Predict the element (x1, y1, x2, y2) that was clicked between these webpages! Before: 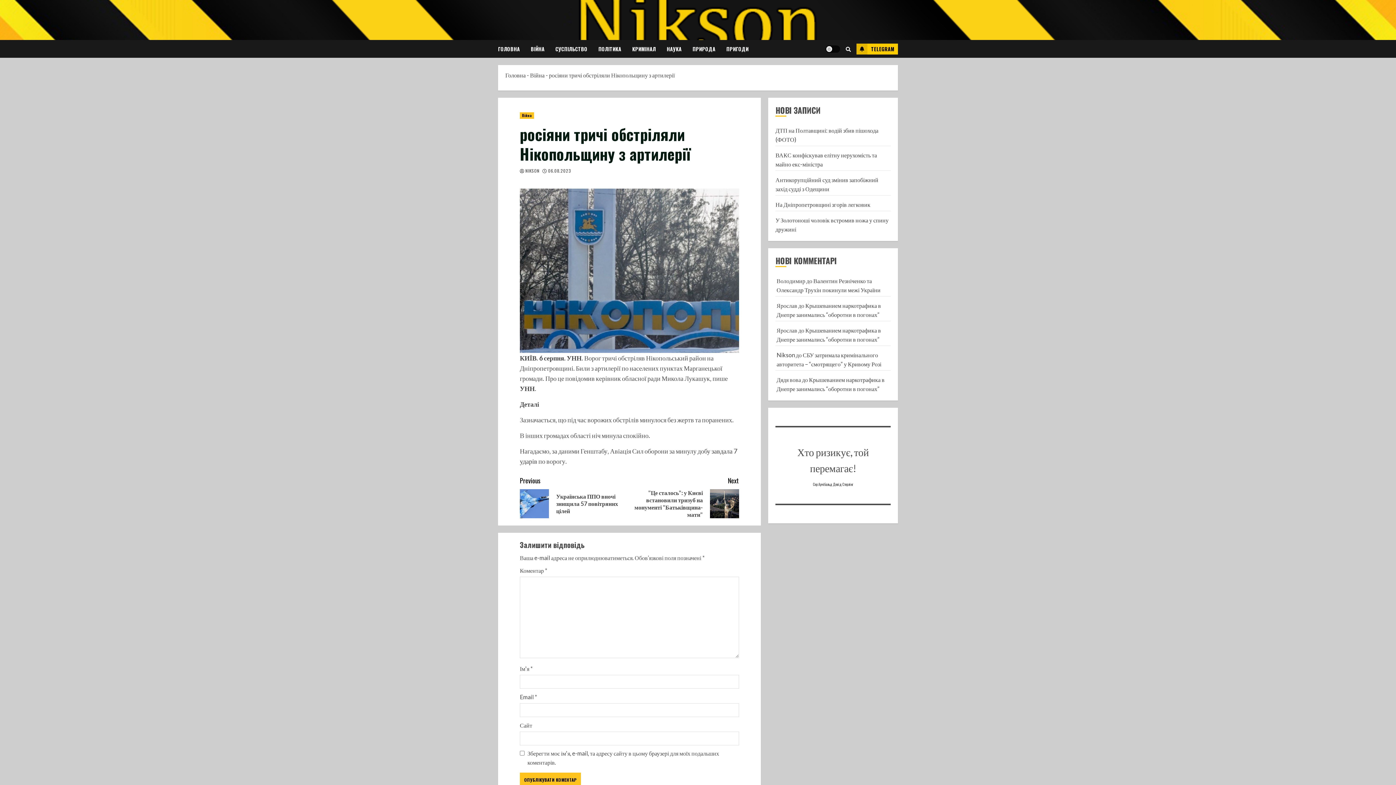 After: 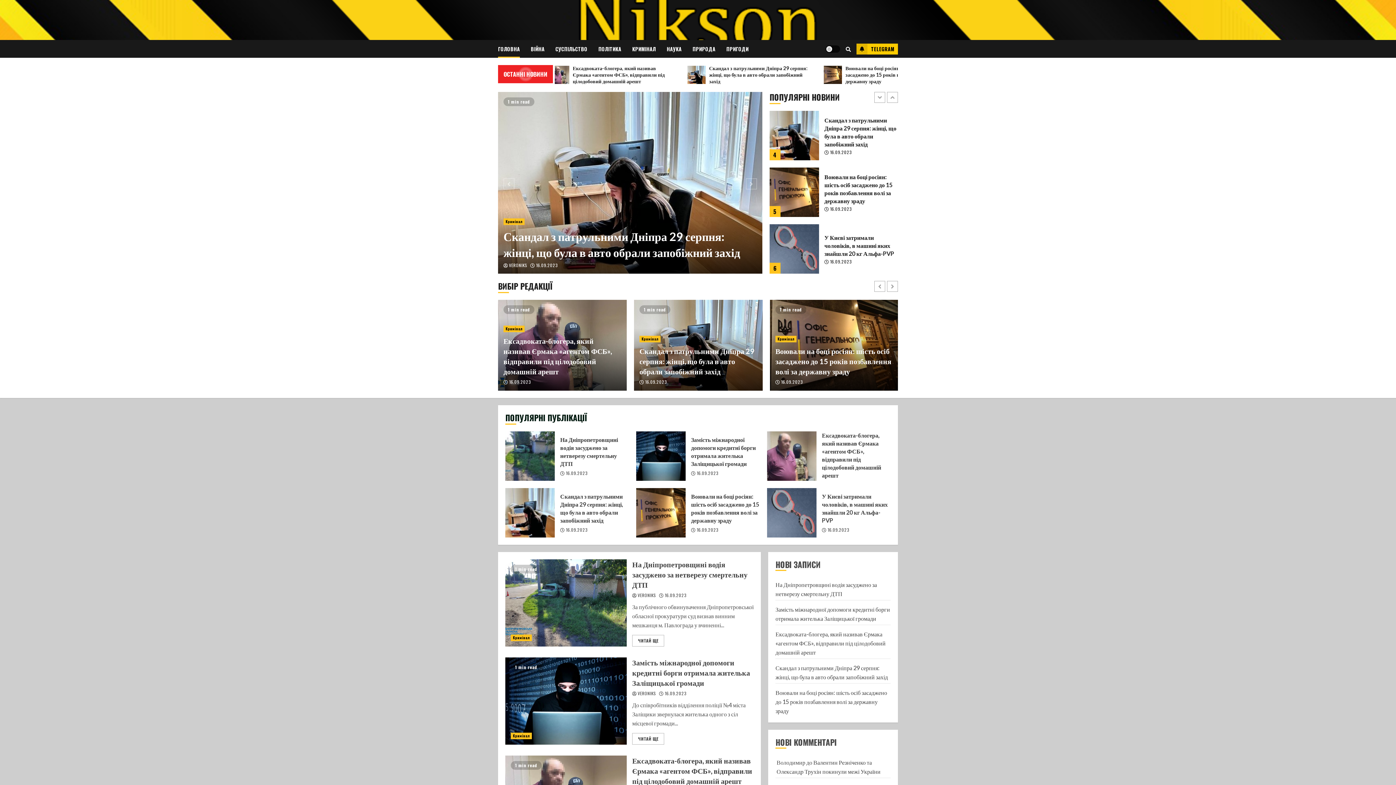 Action: bbox: (505, 71, 525, 78) label: Головна